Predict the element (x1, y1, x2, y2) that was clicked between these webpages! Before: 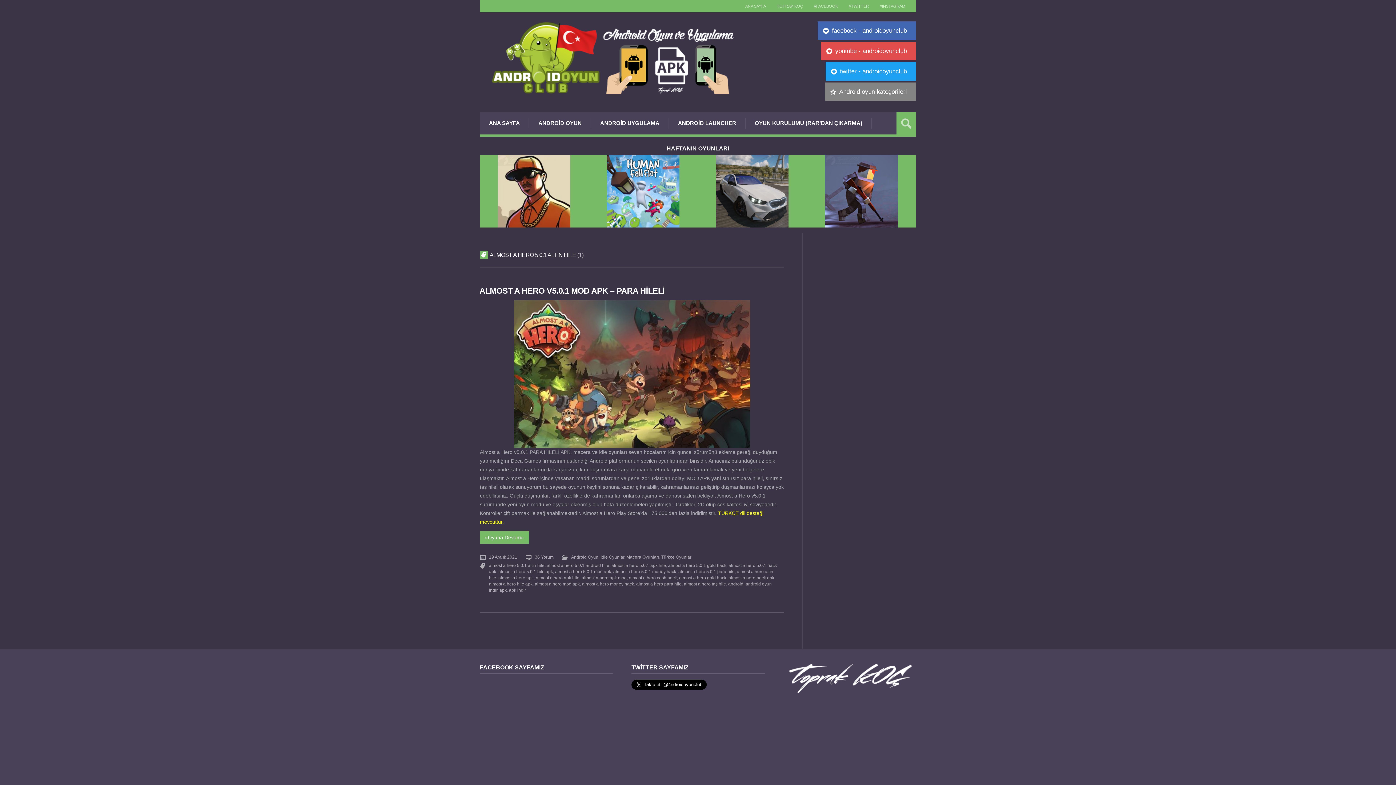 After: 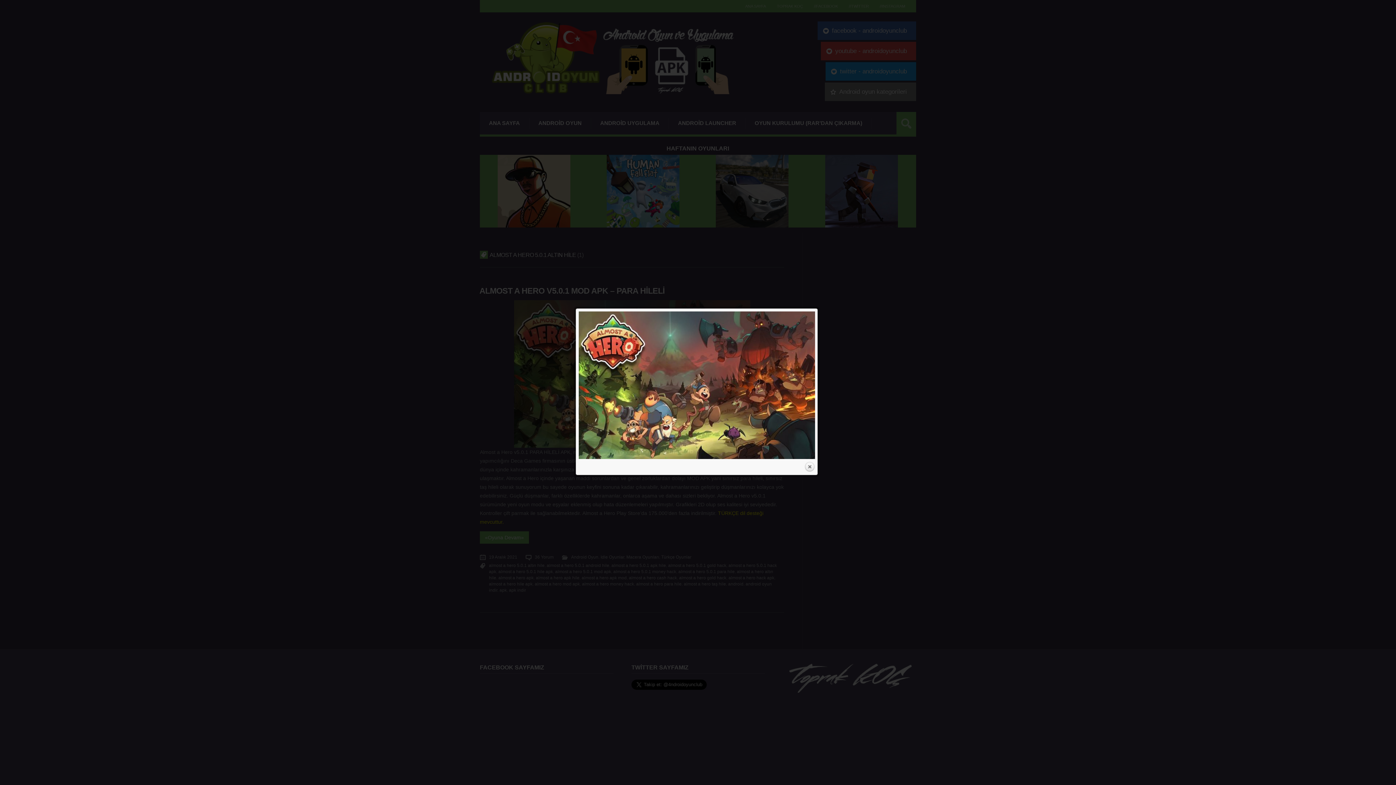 Action: bbox: (480, 300, 784, 448)